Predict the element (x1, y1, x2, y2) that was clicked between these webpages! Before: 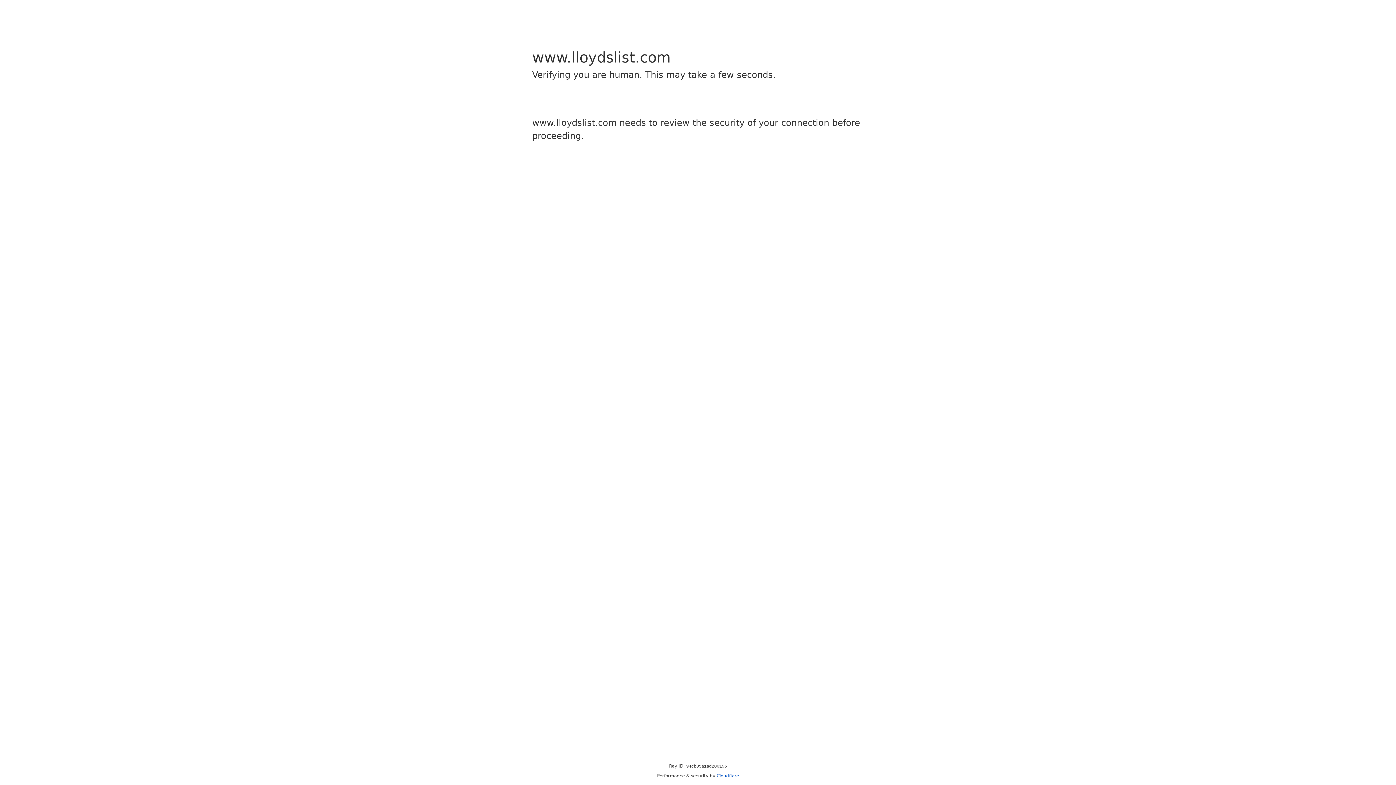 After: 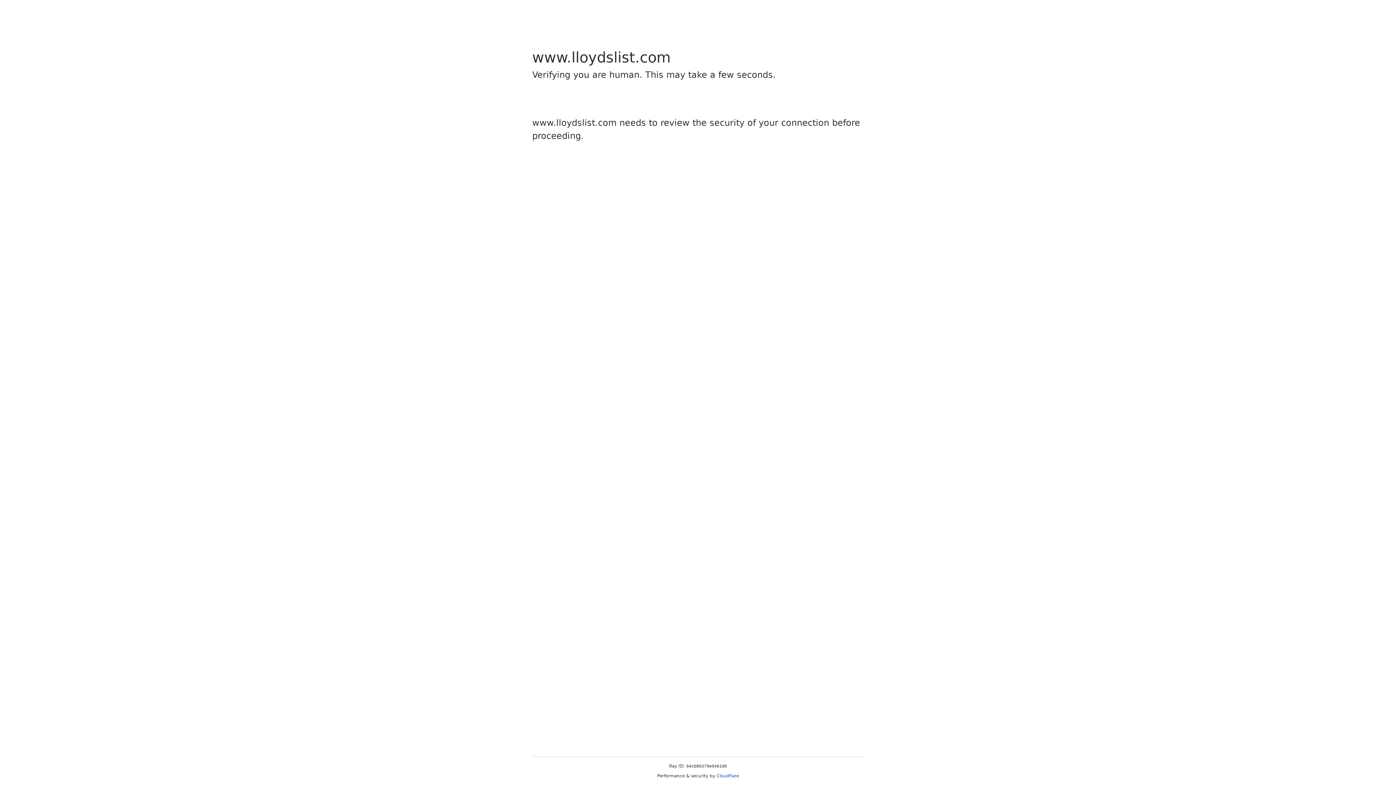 Action: bbox: (716, 773, 739, 778) label: Cloudflare